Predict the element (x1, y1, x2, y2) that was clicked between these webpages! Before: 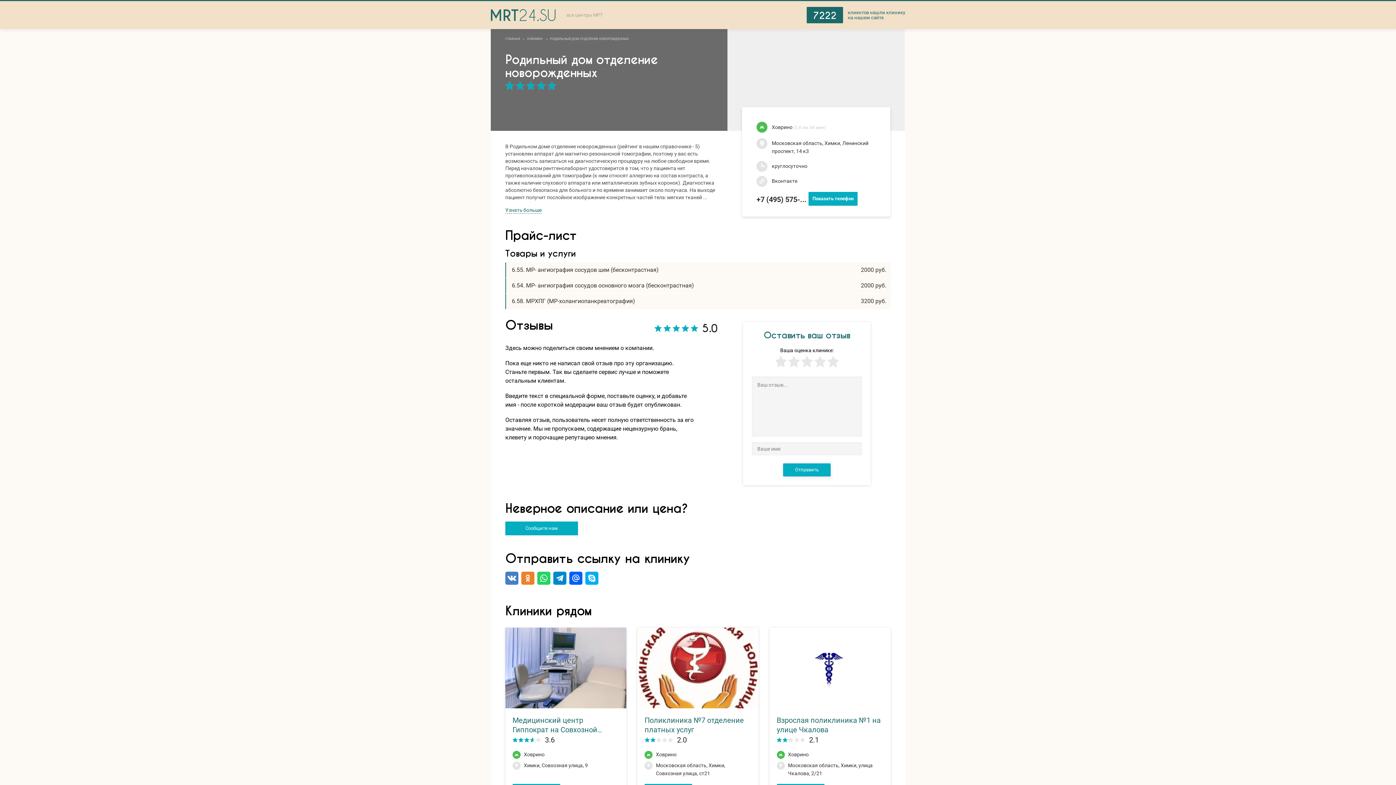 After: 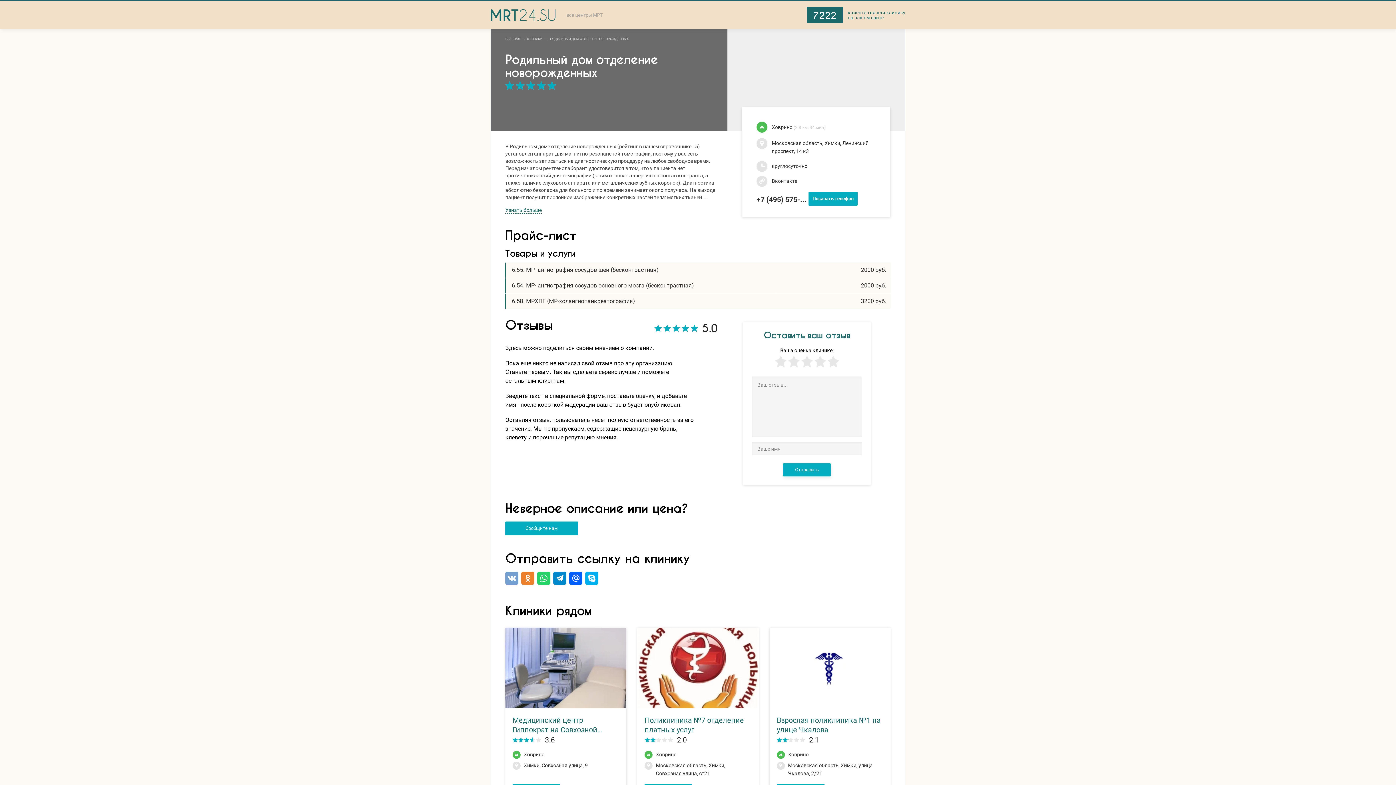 Action: bbox: (505, 572, 518, 585)